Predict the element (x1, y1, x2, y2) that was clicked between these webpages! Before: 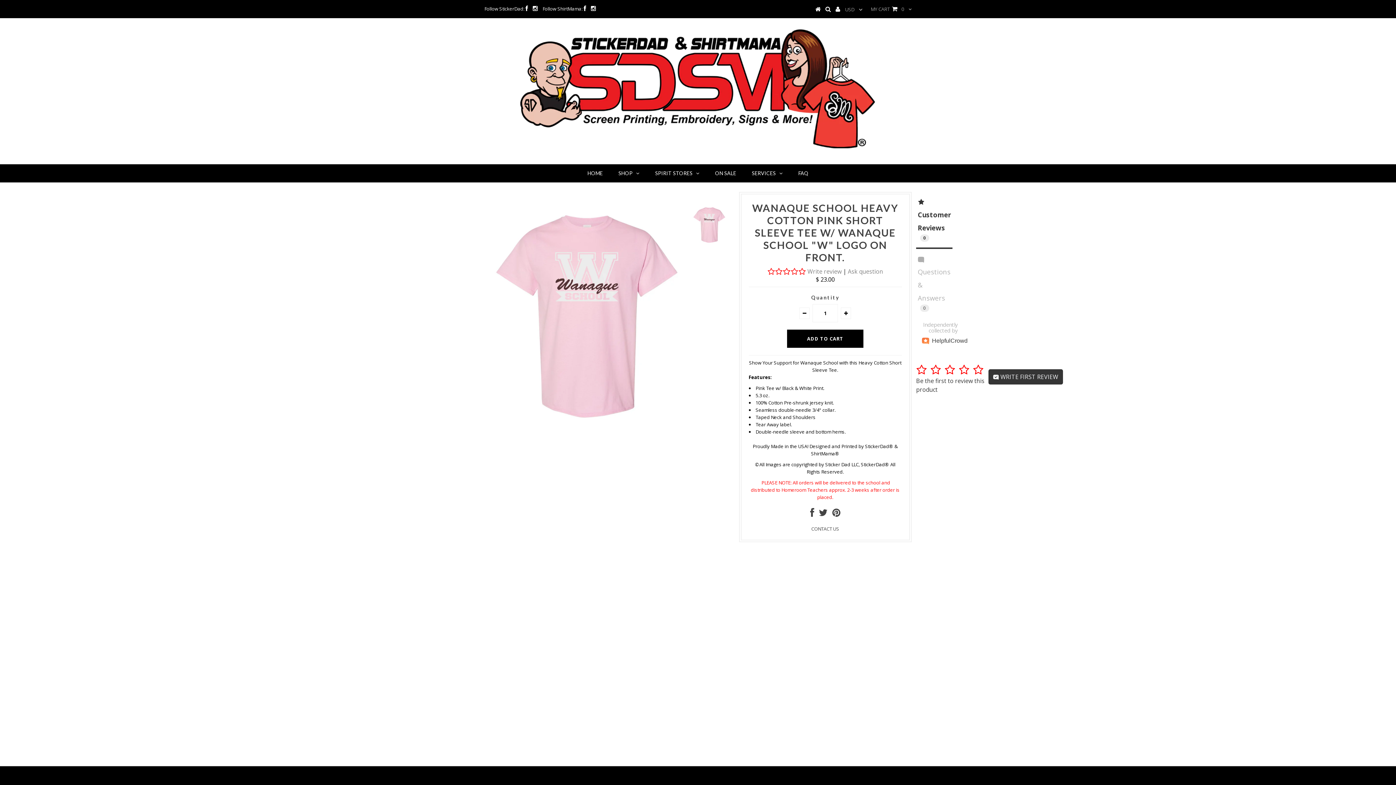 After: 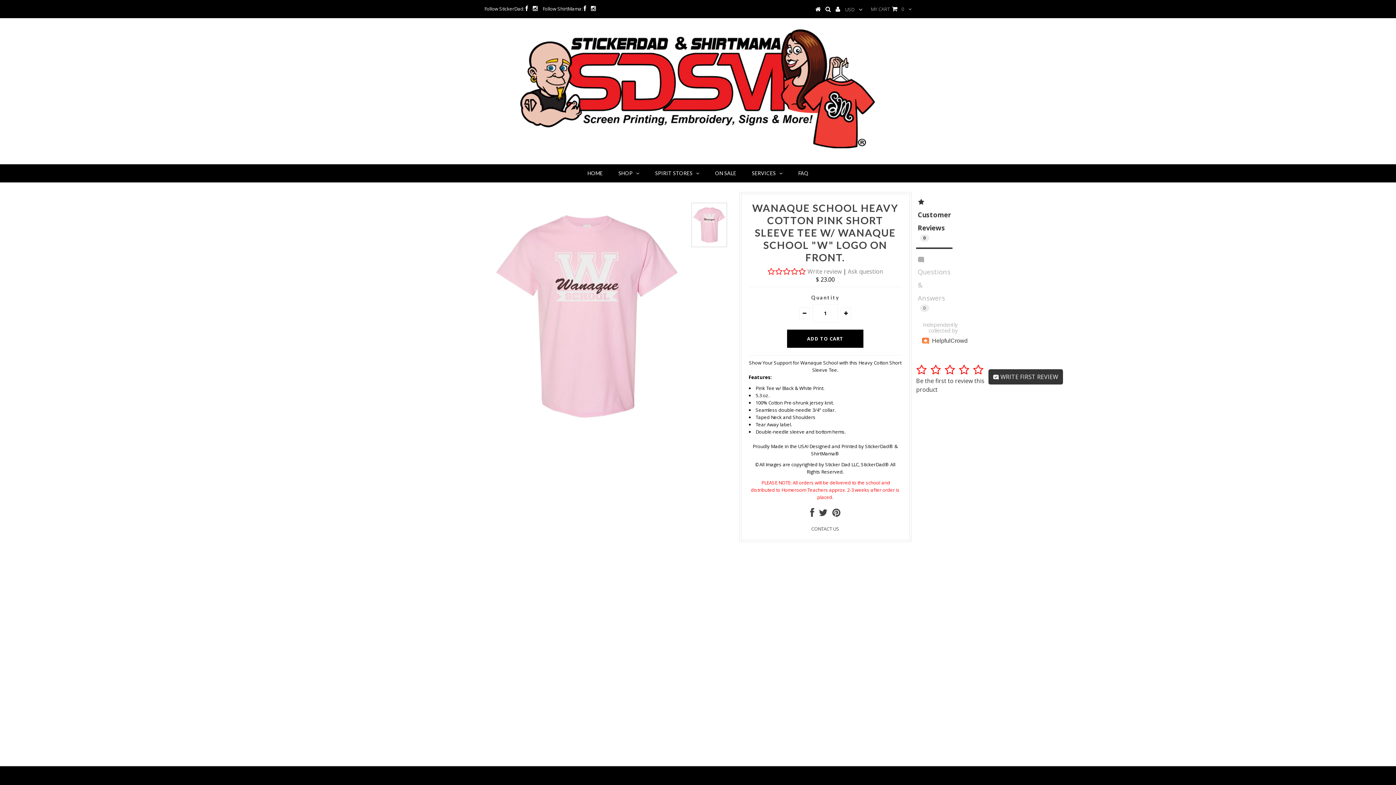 Action: bbox: (691, 202, 727, 247)